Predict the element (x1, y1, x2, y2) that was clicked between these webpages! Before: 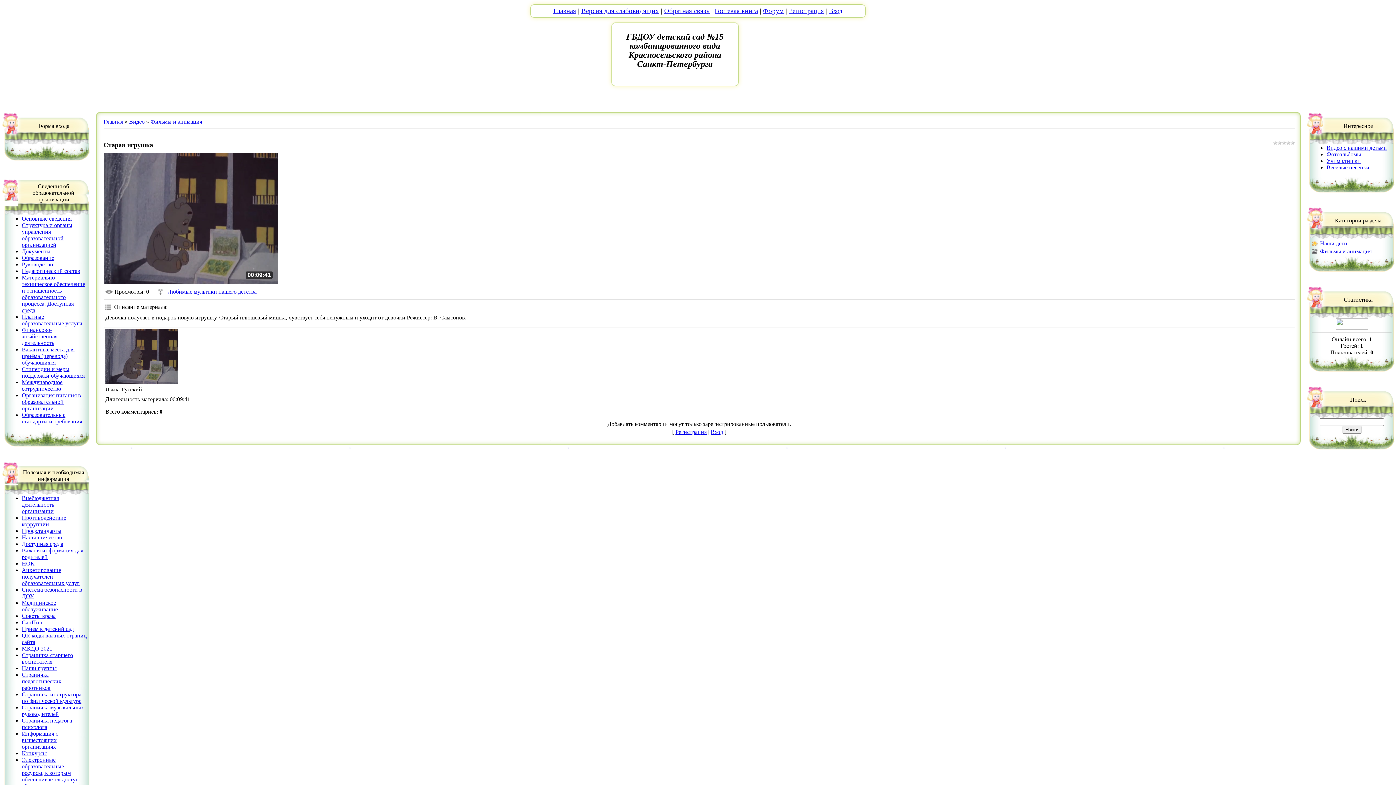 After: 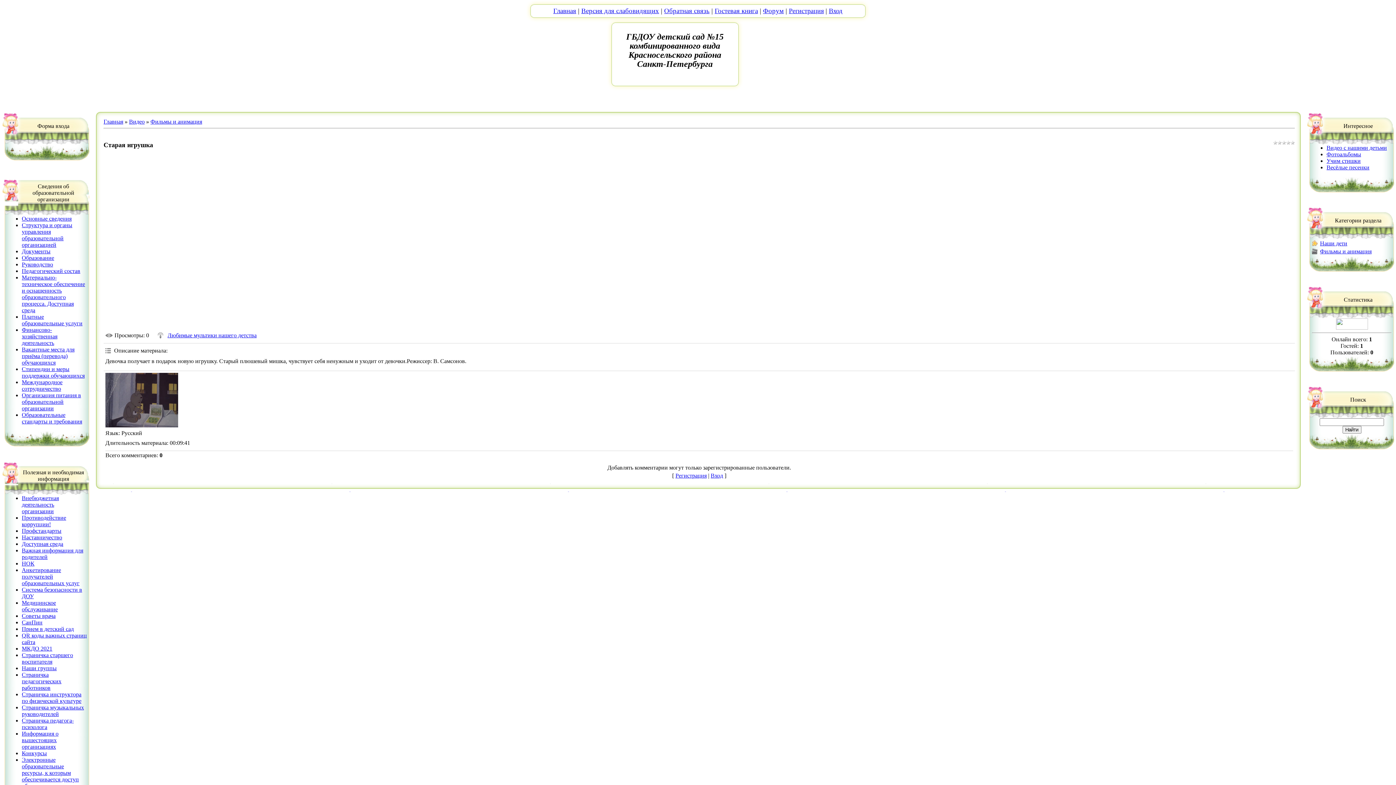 Action: bbox: (103, 153, 278, 284) label: 00:09:41